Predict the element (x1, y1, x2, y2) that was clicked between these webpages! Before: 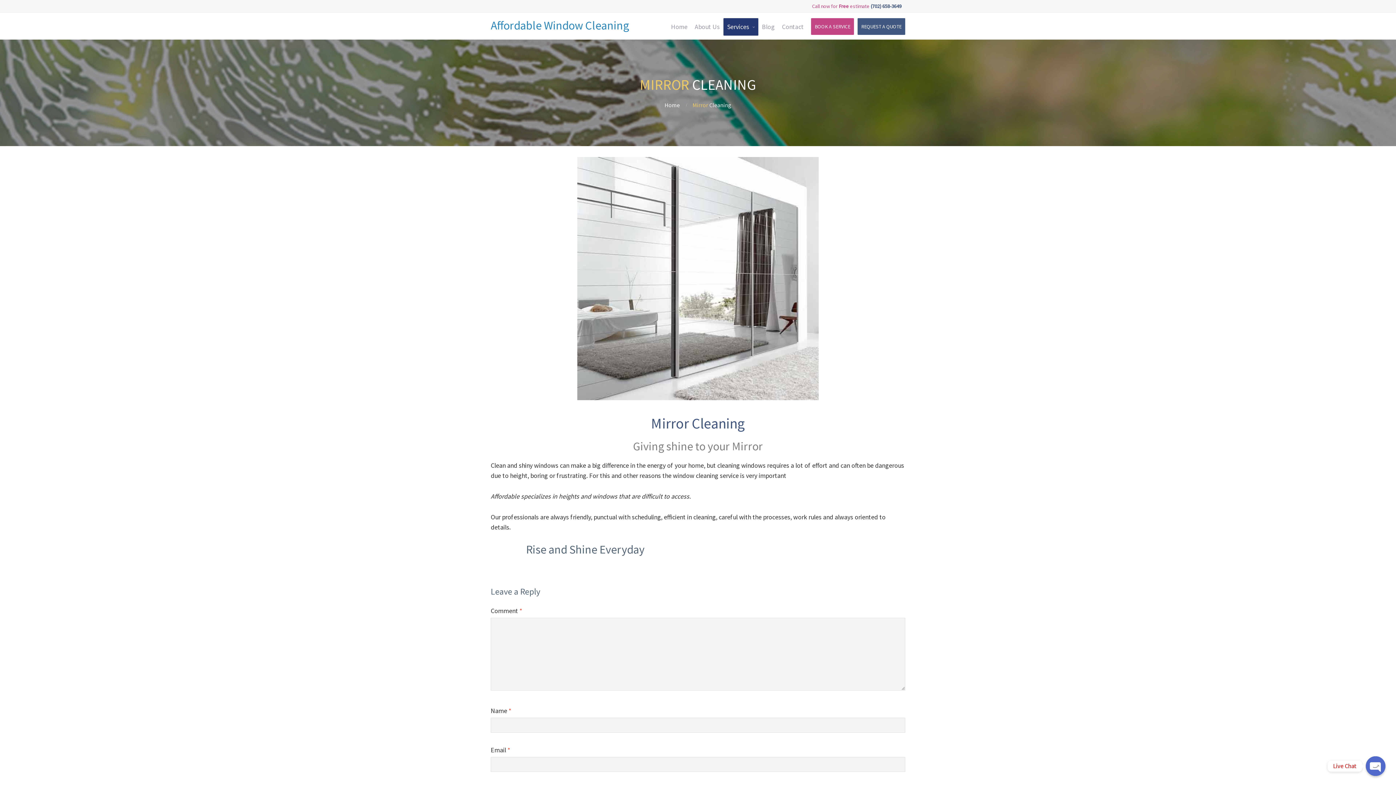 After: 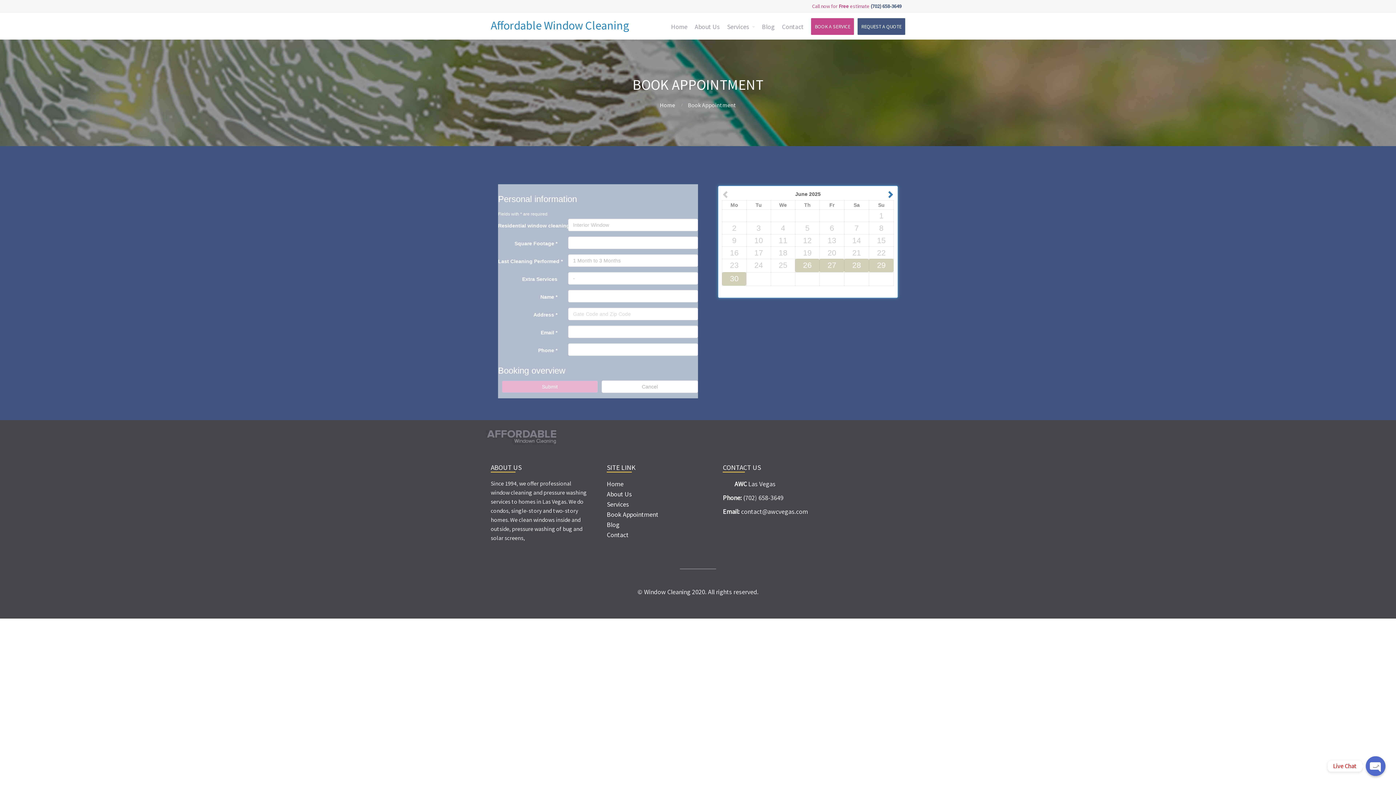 Action: label: BOOK A SERVICE bbox: (811, 18, 854, 34)